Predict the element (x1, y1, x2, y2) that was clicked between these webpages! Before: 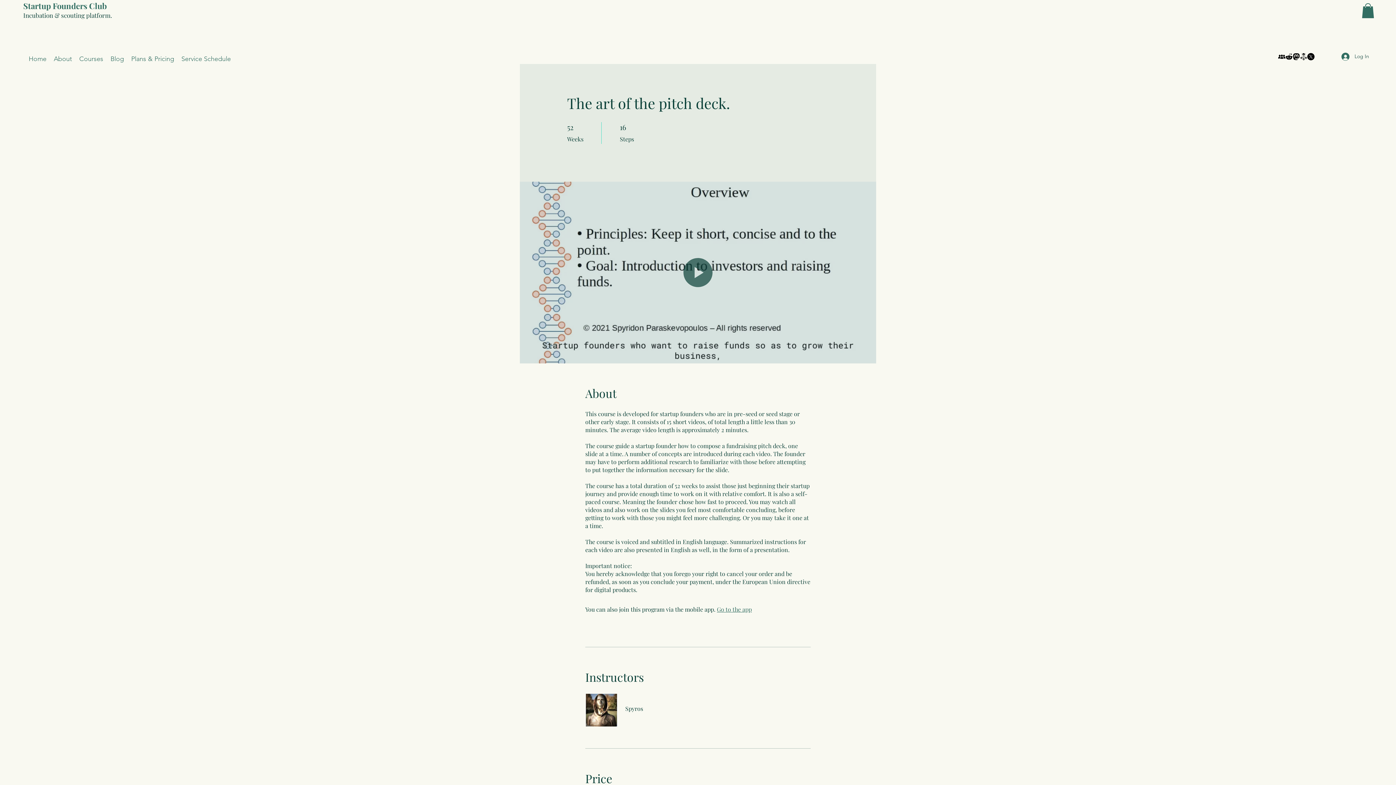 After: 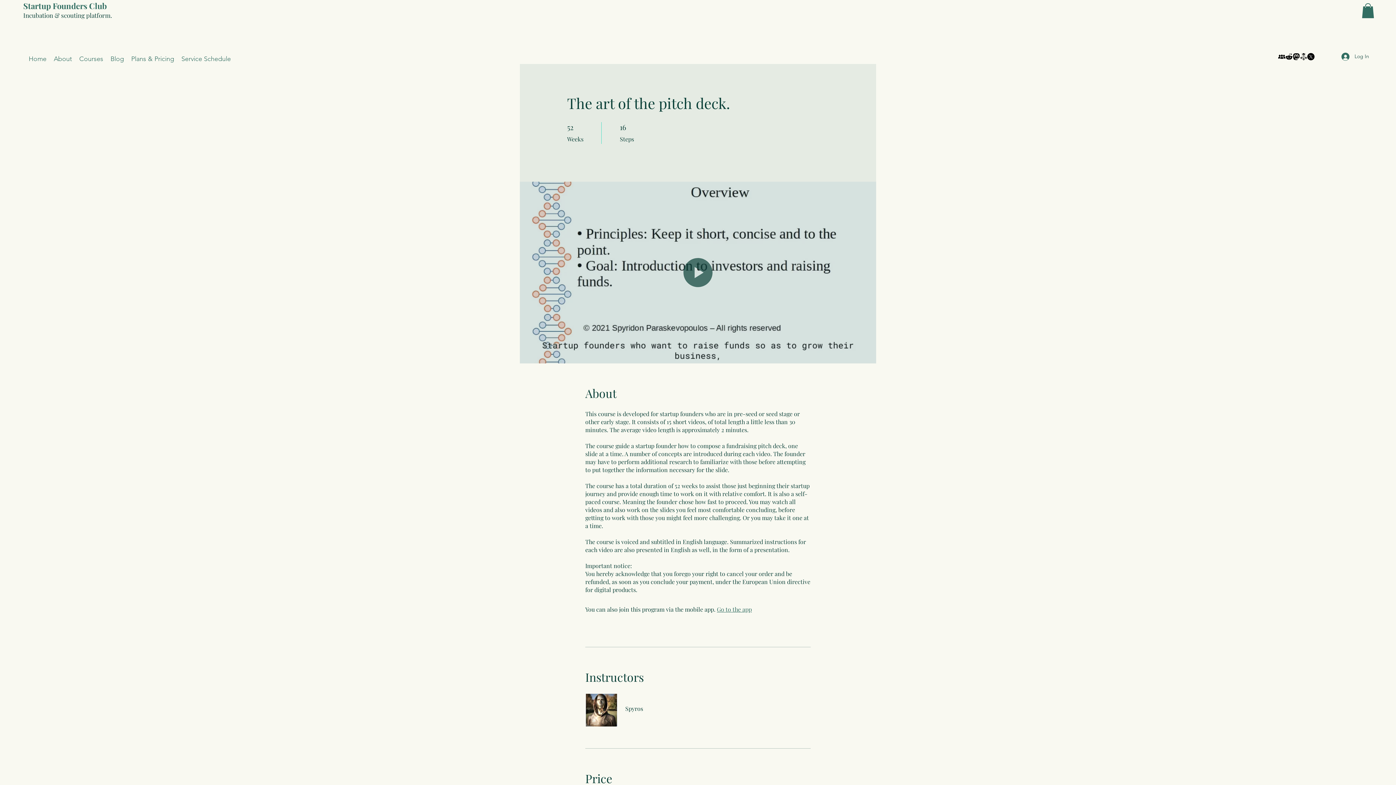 Action: bbox: (1300, 52, 1307, 60) label: Crowdsourcing icons created by Canticons - Flaticon https://www.flaticon.com/free-icons/crowdsourcin